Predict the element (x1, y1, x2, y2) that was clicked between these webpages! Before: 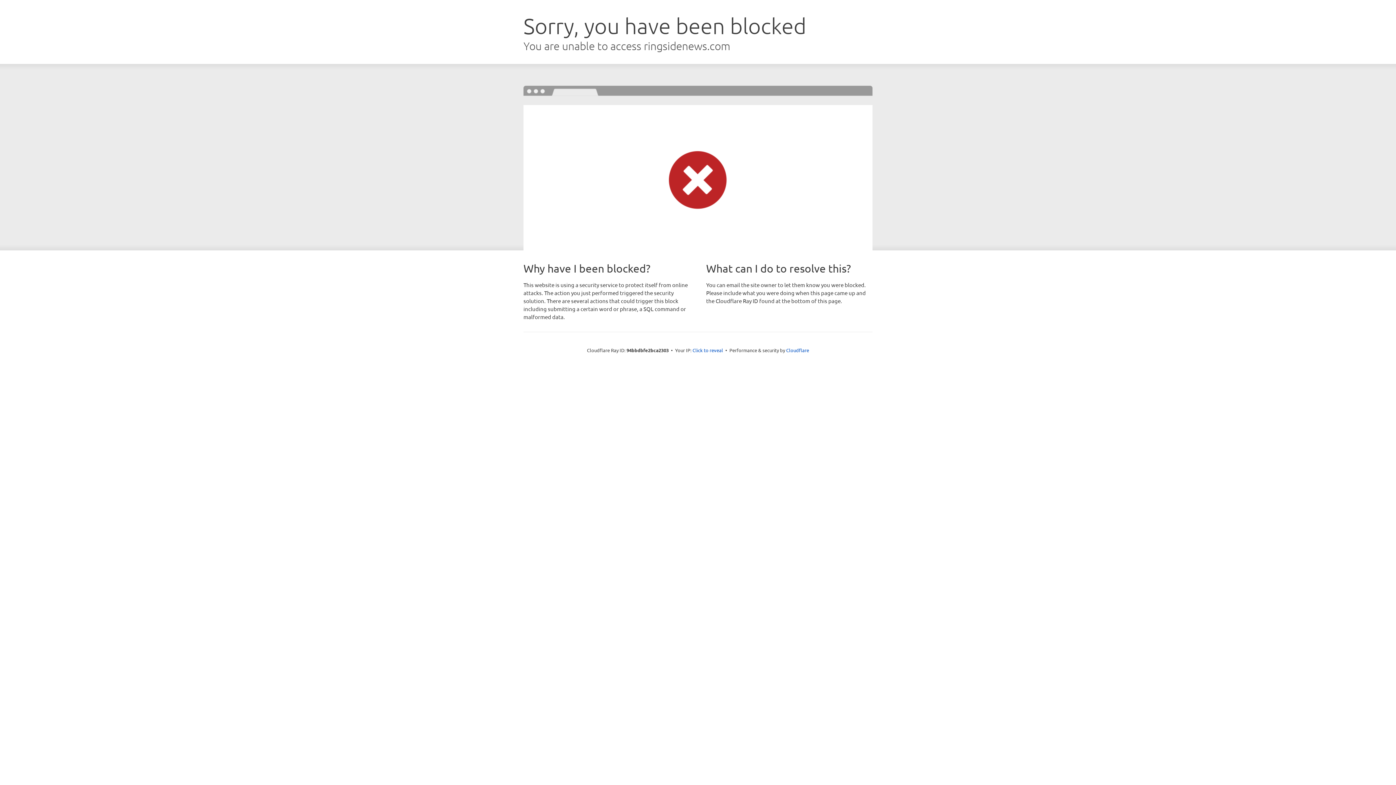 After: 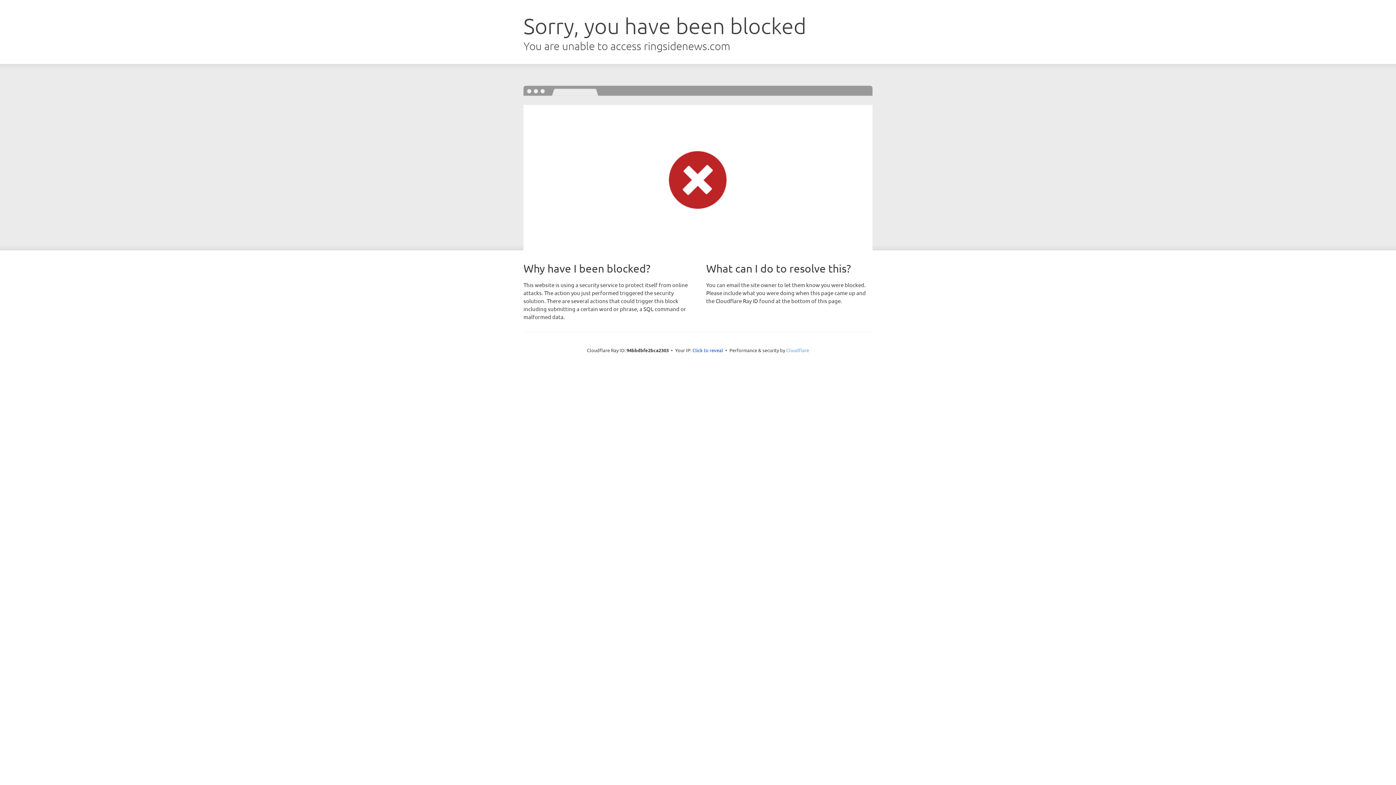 Action: bbox: (786, 347, 809, 353) label: Cloudflare